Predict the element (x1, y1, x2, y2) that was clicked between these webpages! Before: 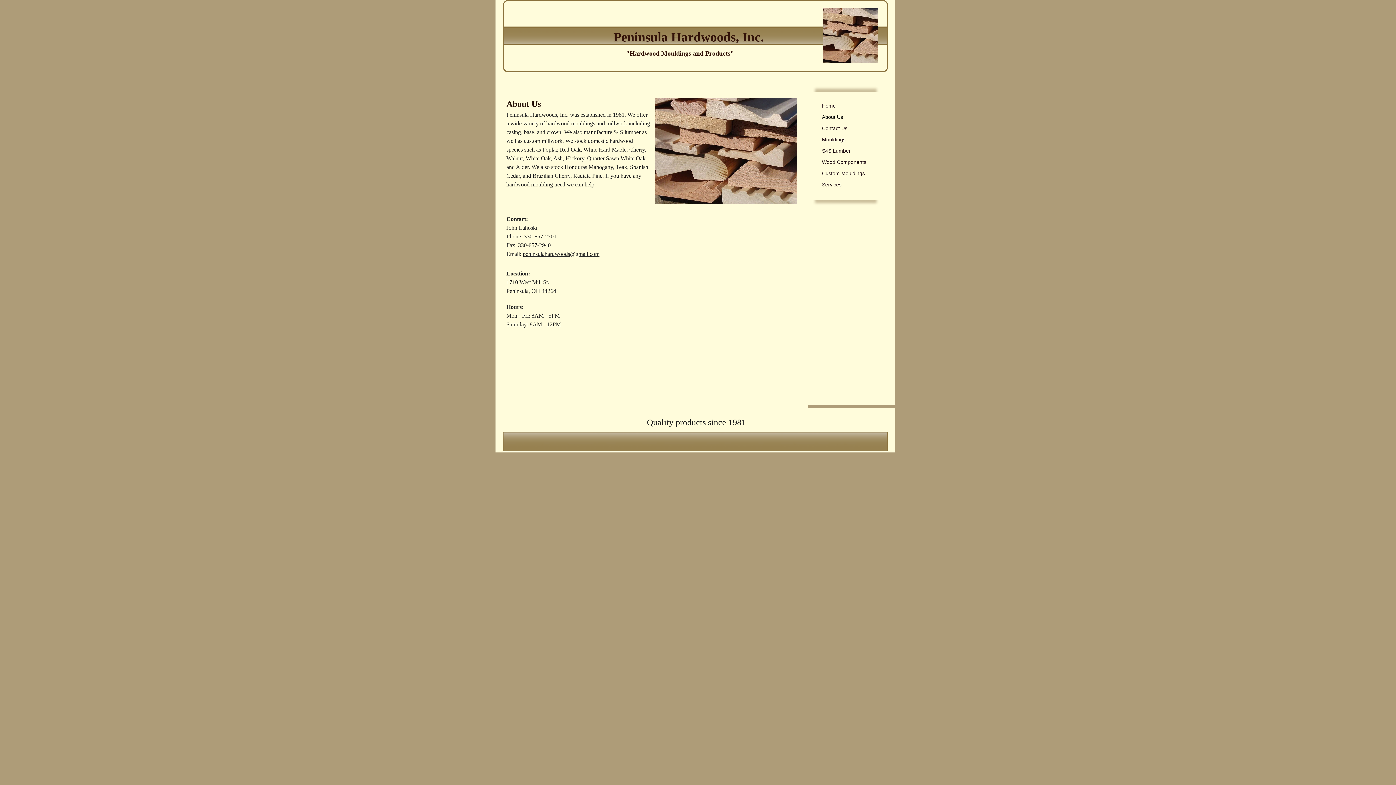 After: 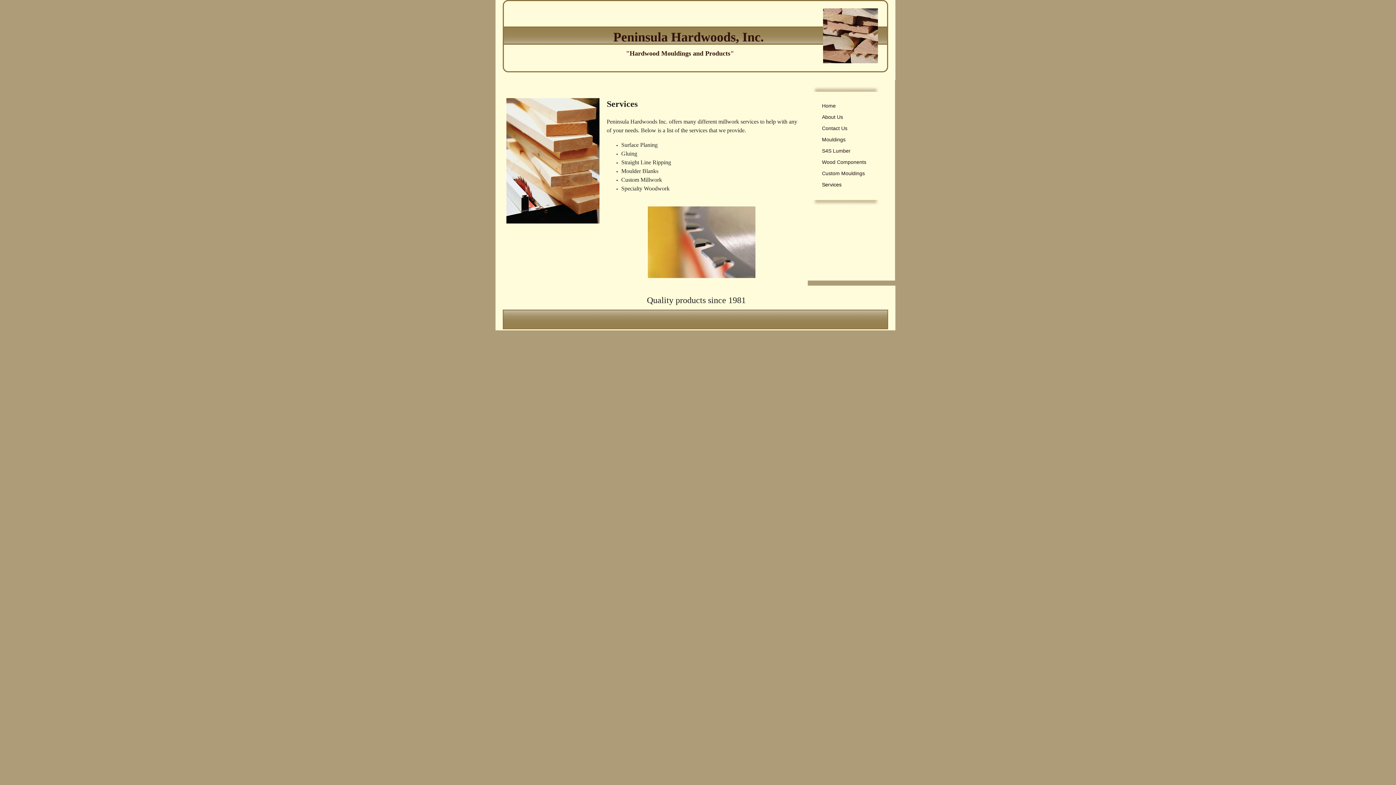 Action: label: Services bbox: (818, 179, 845, 189)